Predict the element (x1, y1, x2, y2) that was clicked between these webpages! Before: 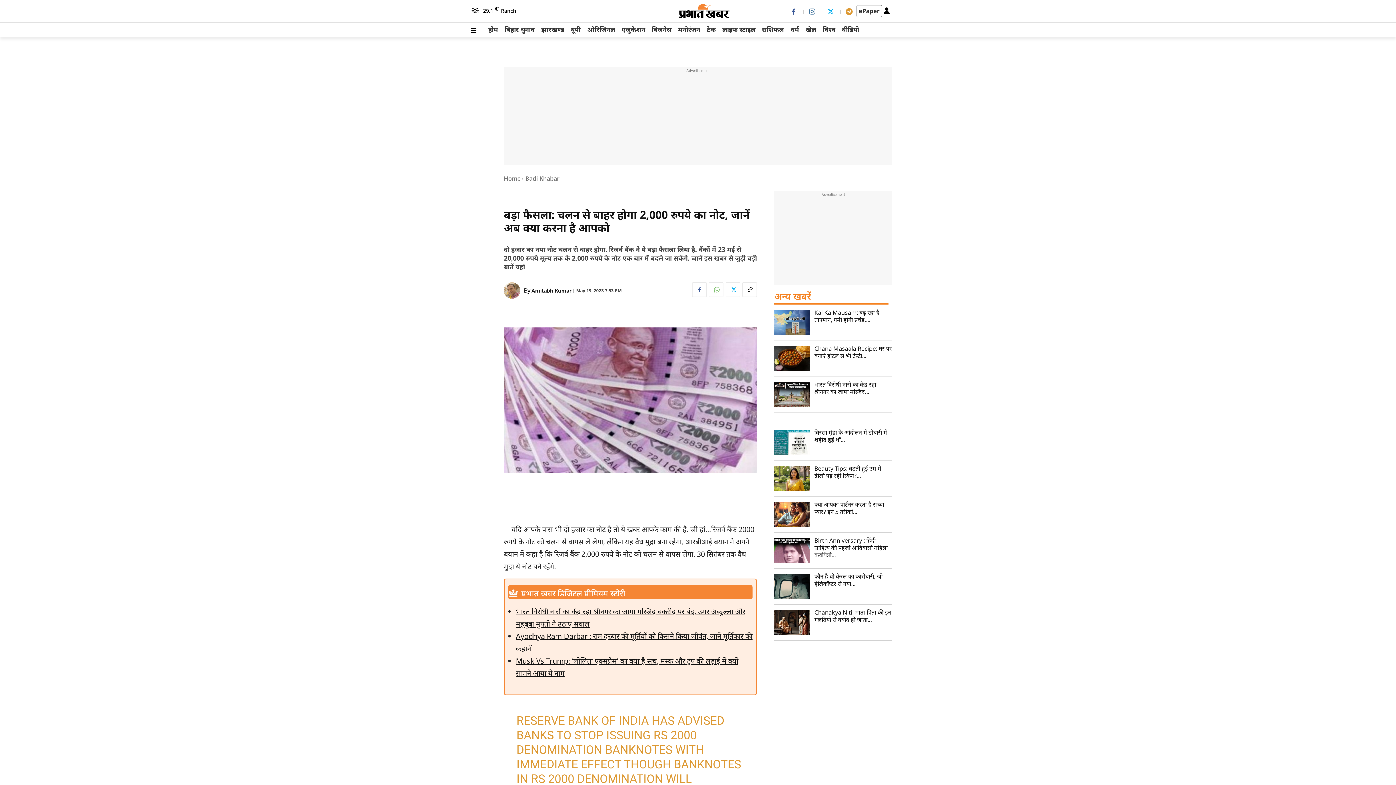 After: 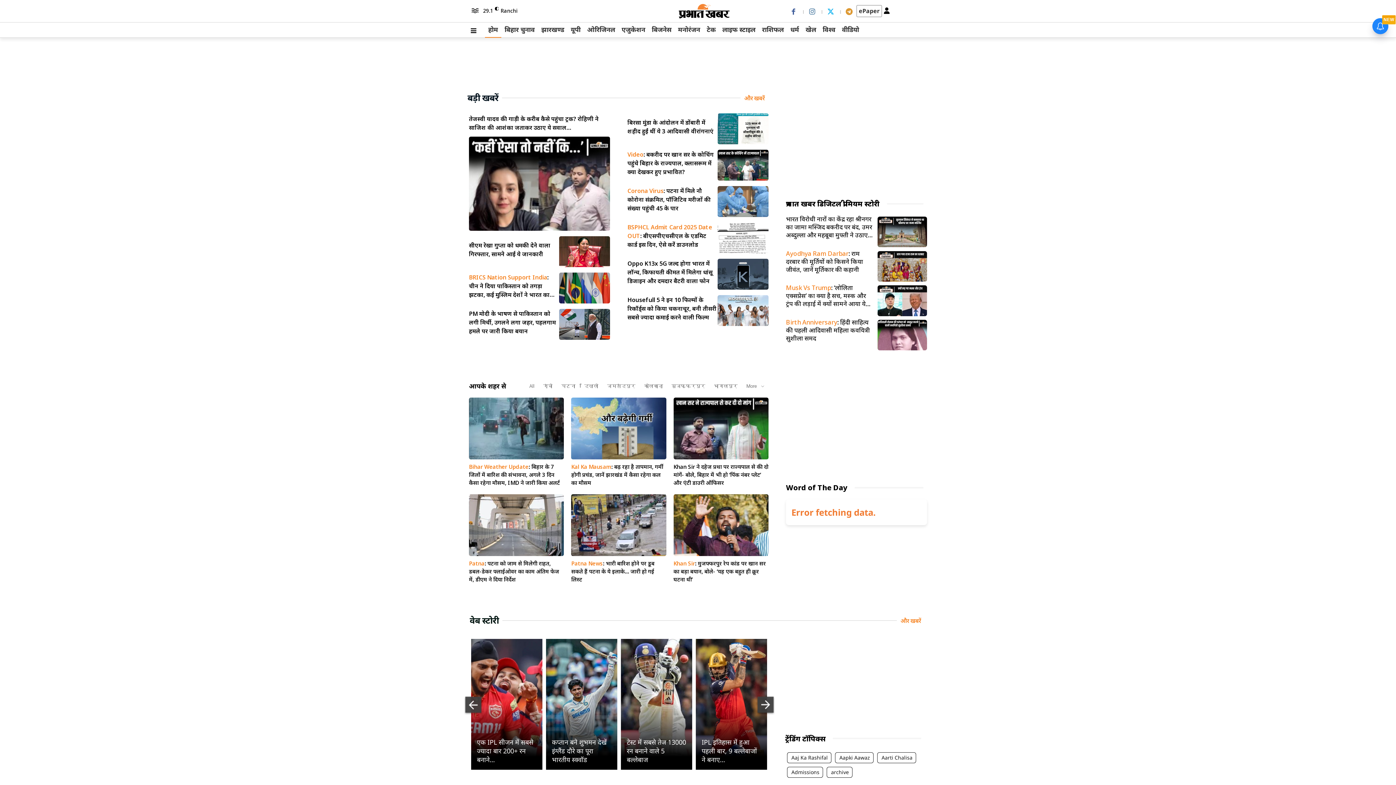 Action: label: Home bbox: (504, 174, 520, 182)